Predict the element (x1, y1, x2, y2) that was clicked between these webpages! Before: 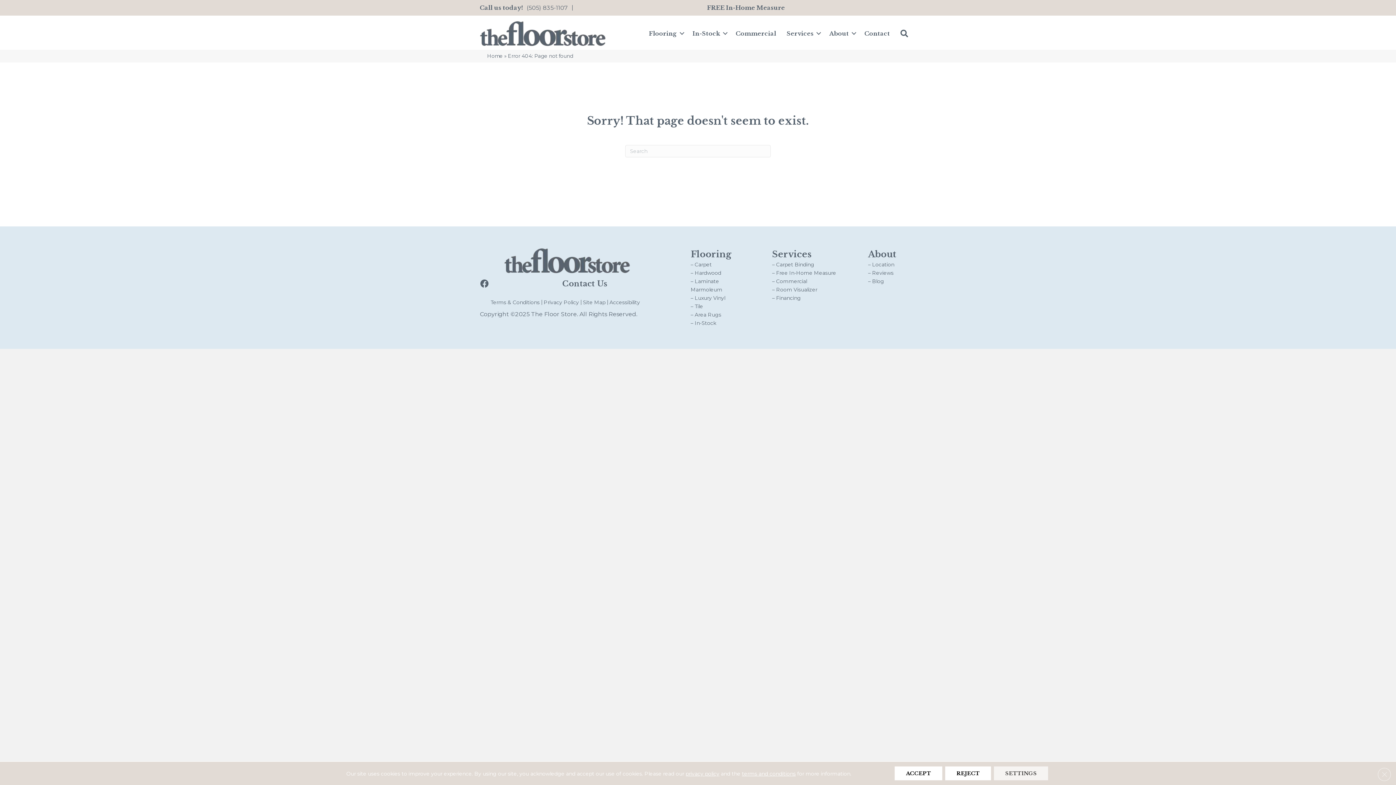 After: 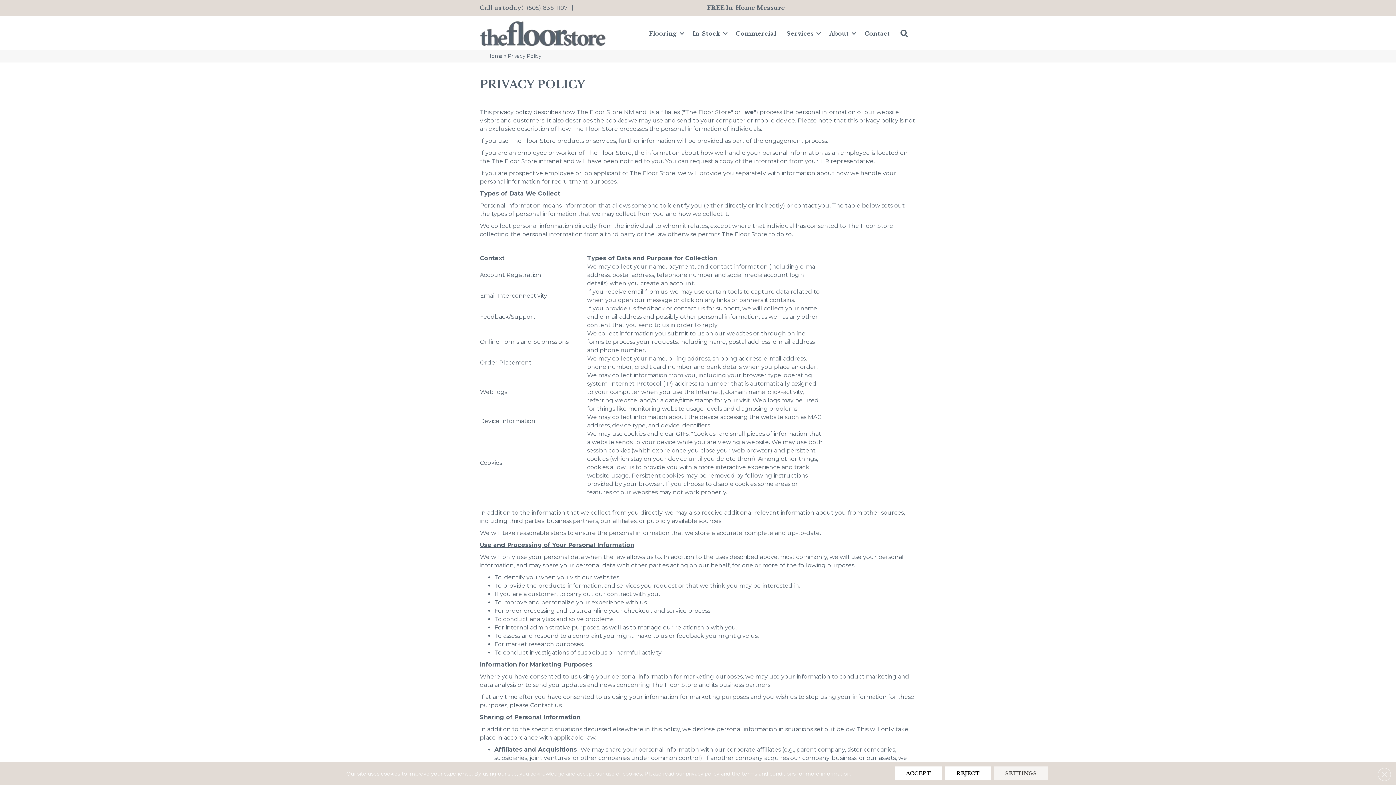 Action: bbox: (685, 770, 719, 777) label: privacy policy